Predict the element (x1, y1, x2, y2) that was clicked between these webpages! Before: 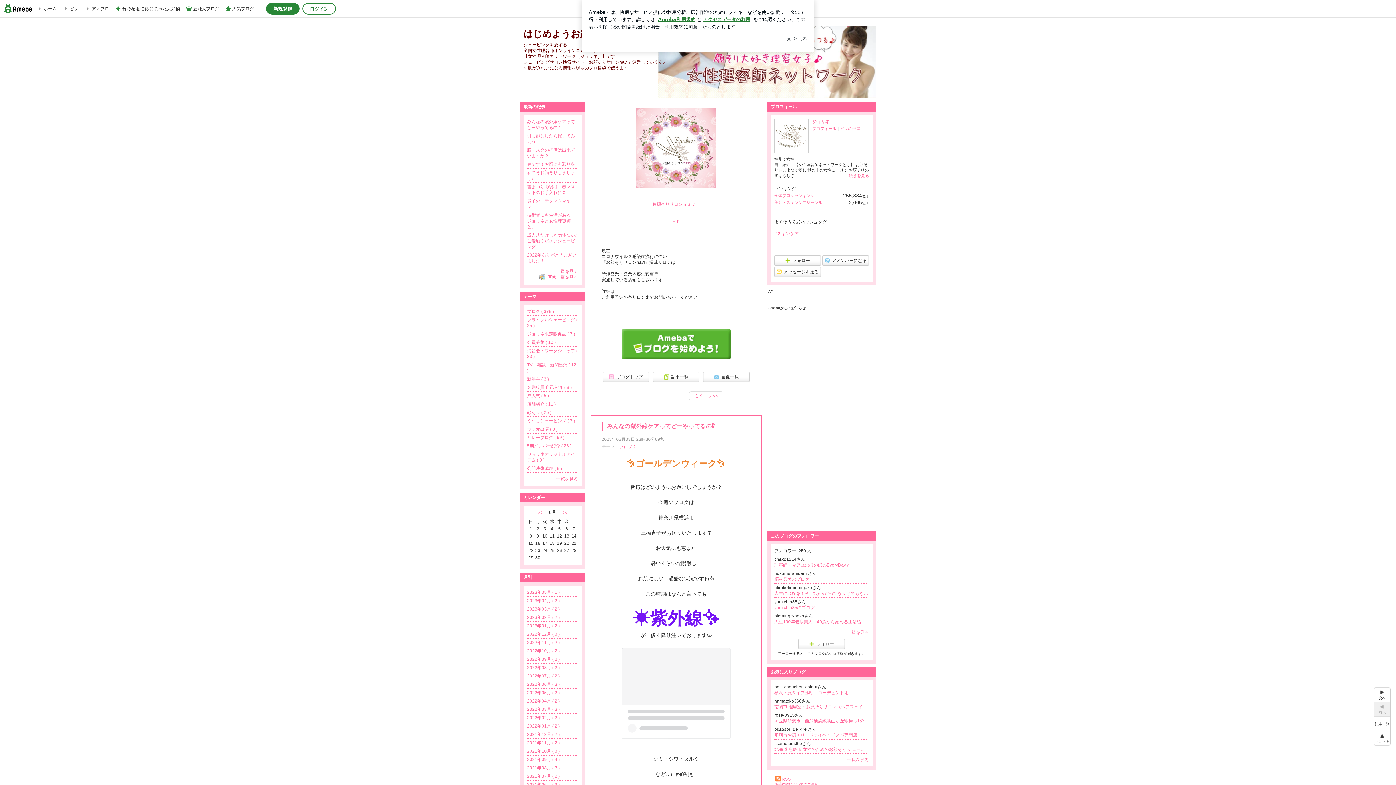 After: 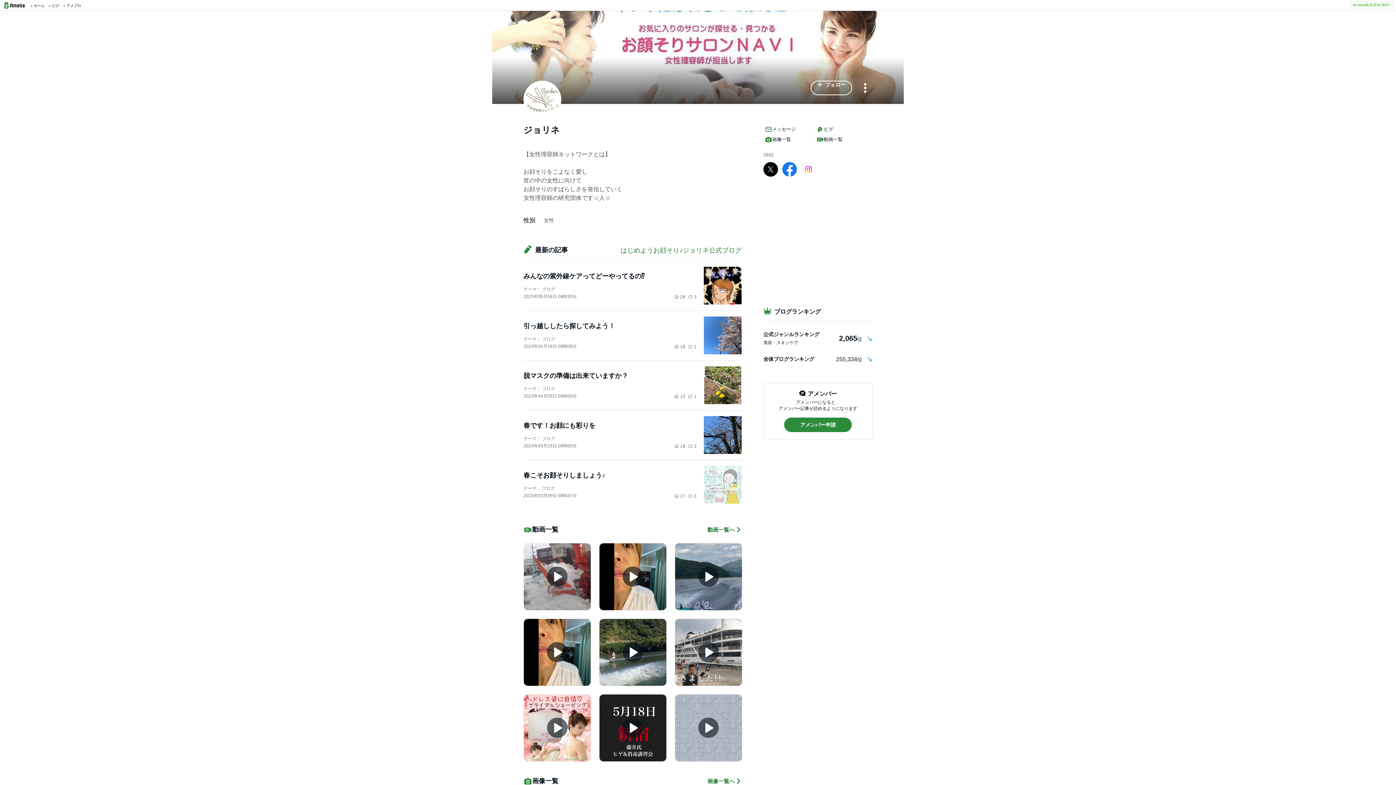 Action: bbox: (812, 119, 829, 124) label: ジョリネ